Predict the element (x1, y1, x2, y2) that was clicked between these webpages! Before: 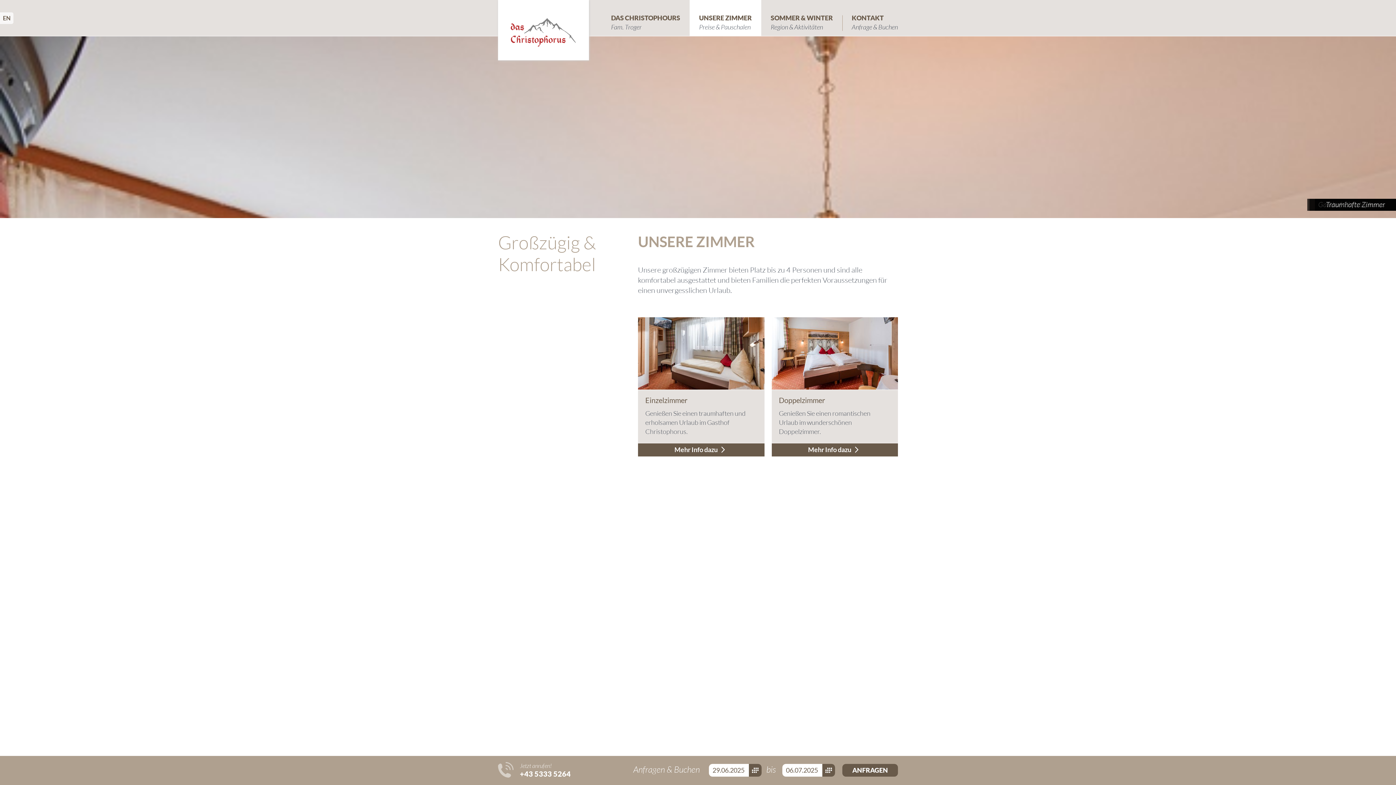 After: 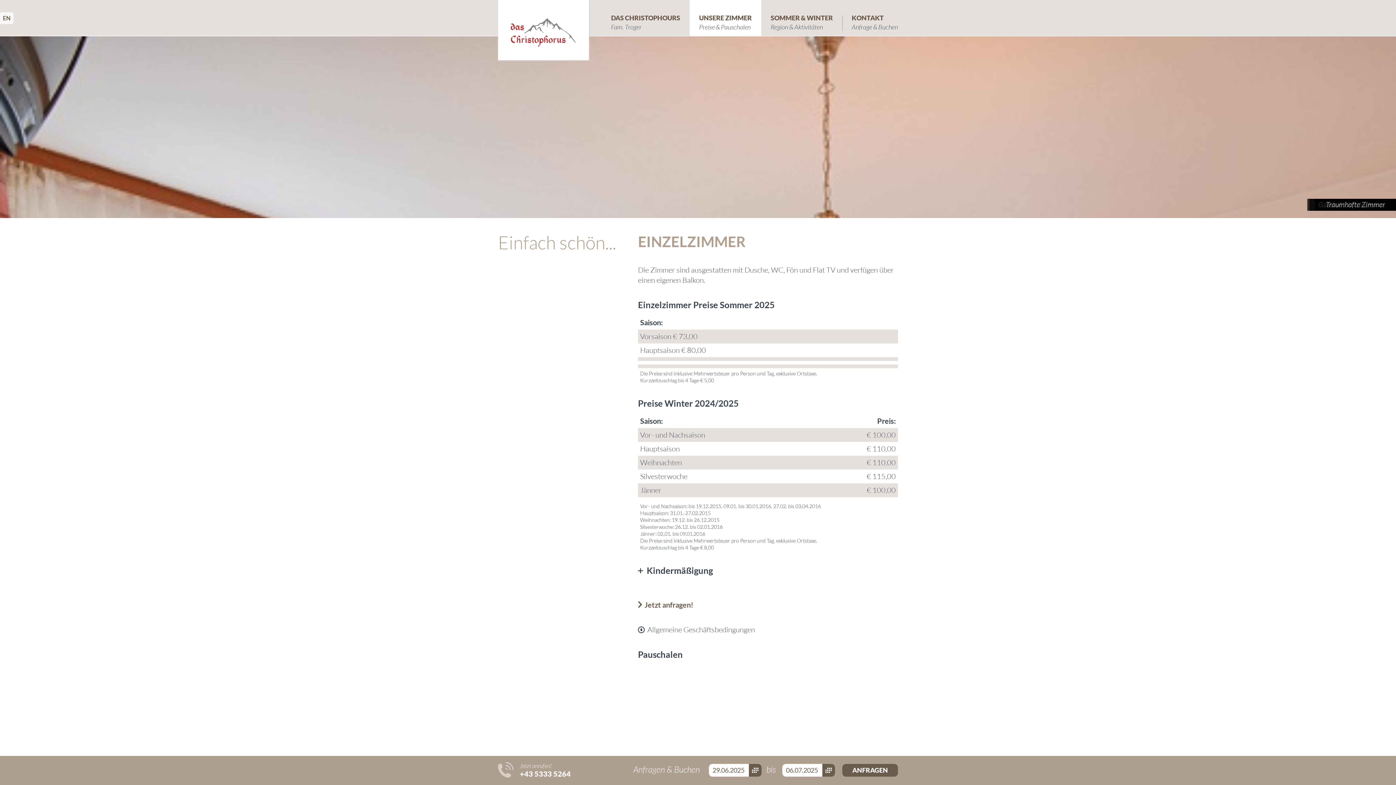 Action: label: Einzelzimmer bbox: (645, 395, 751, 405)